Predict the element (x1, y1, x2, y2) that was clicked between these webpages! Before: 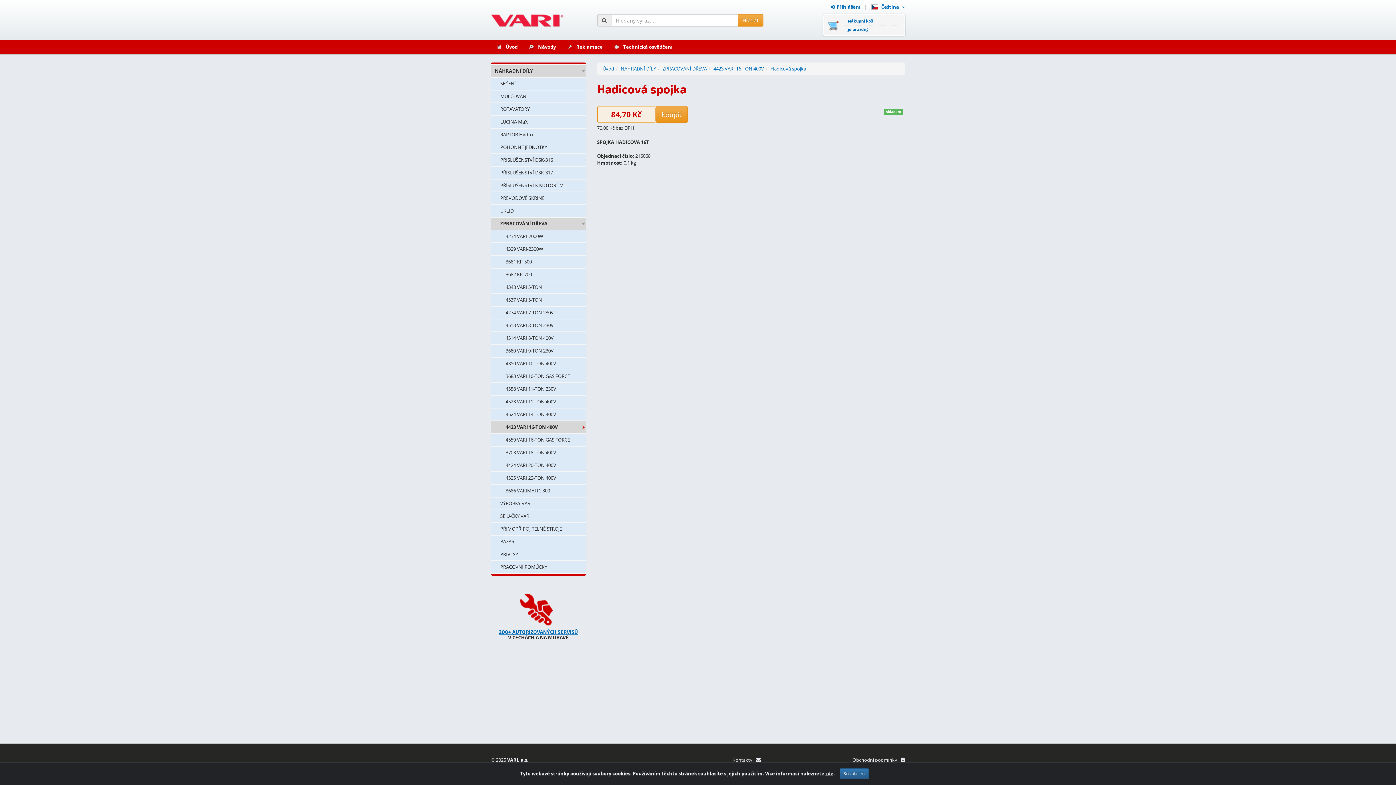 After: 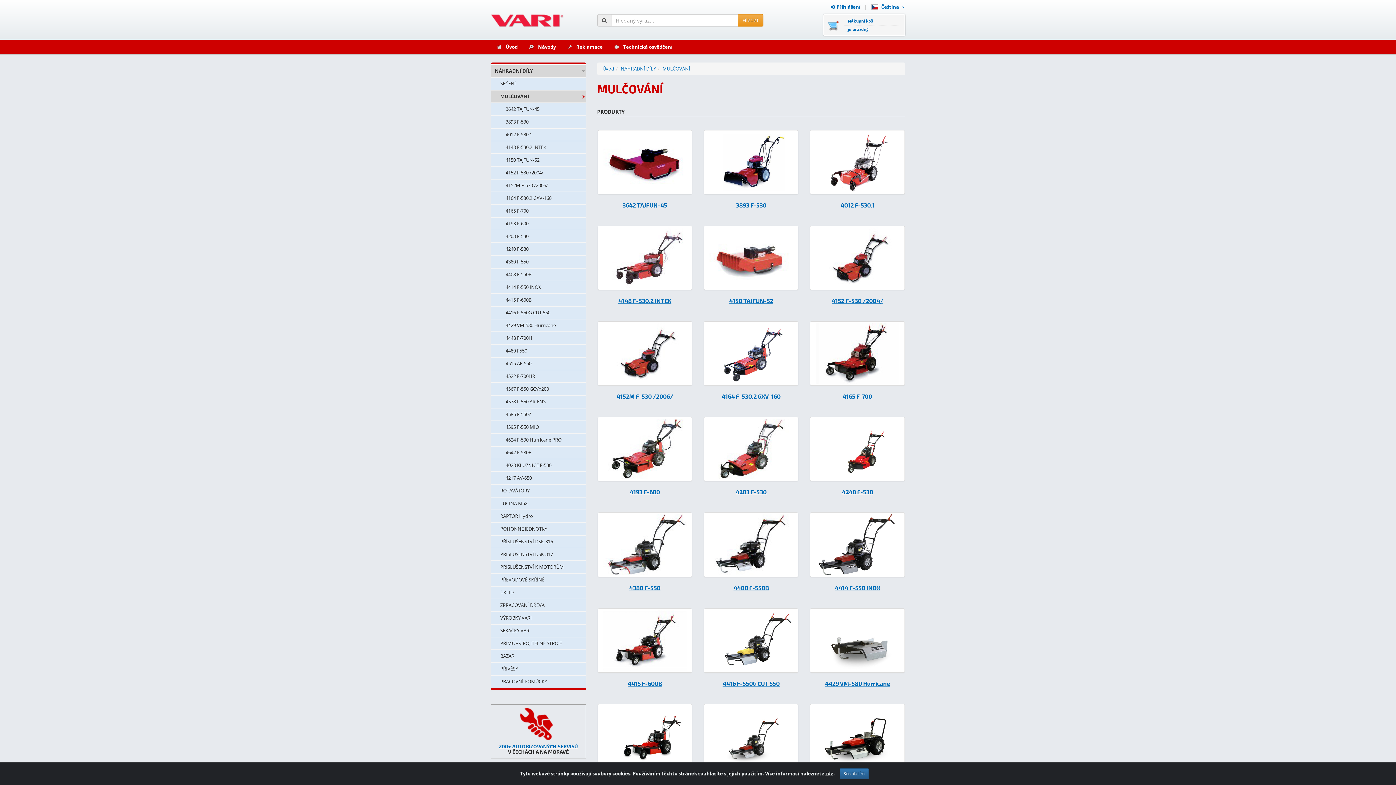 Action: label: MULČOVÁNÍ bbox: (491, 90, 586, 102)